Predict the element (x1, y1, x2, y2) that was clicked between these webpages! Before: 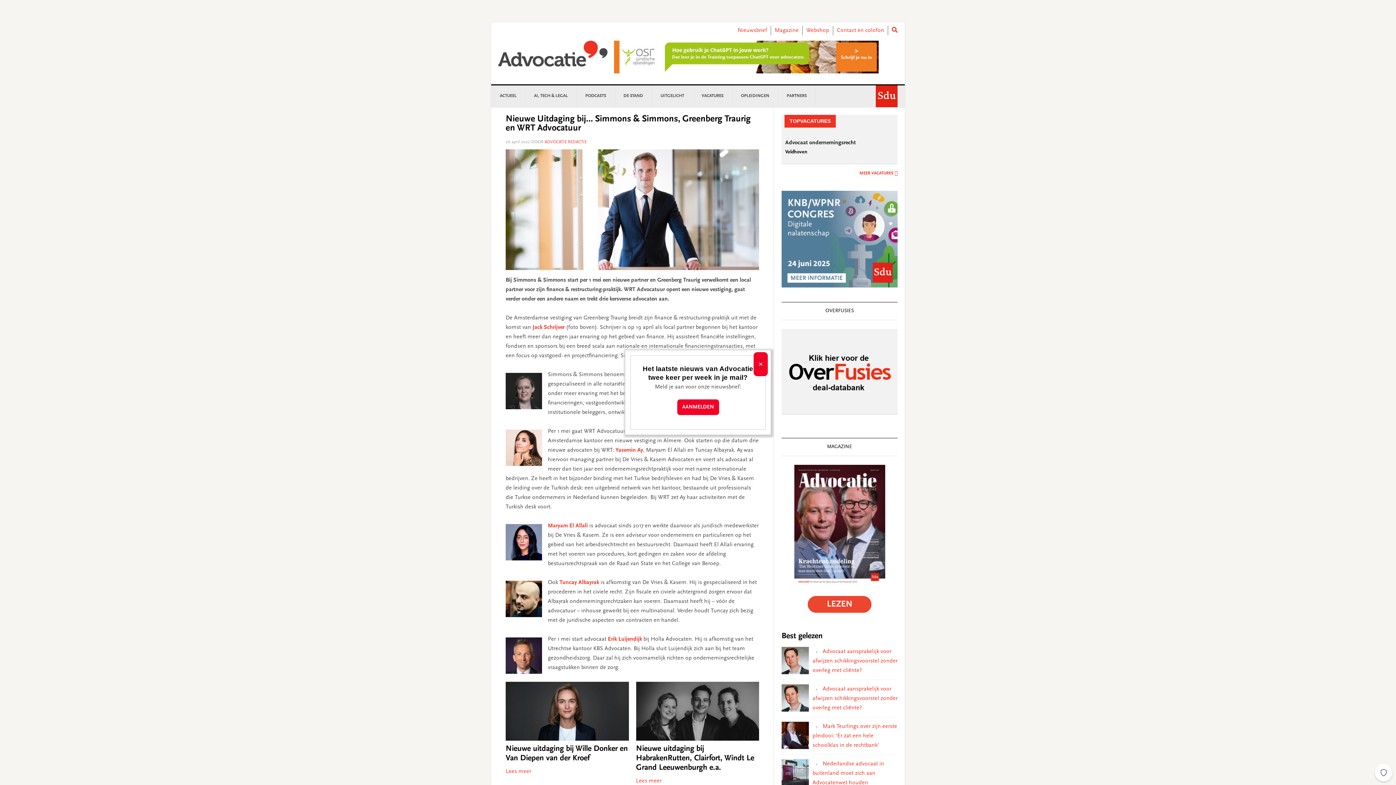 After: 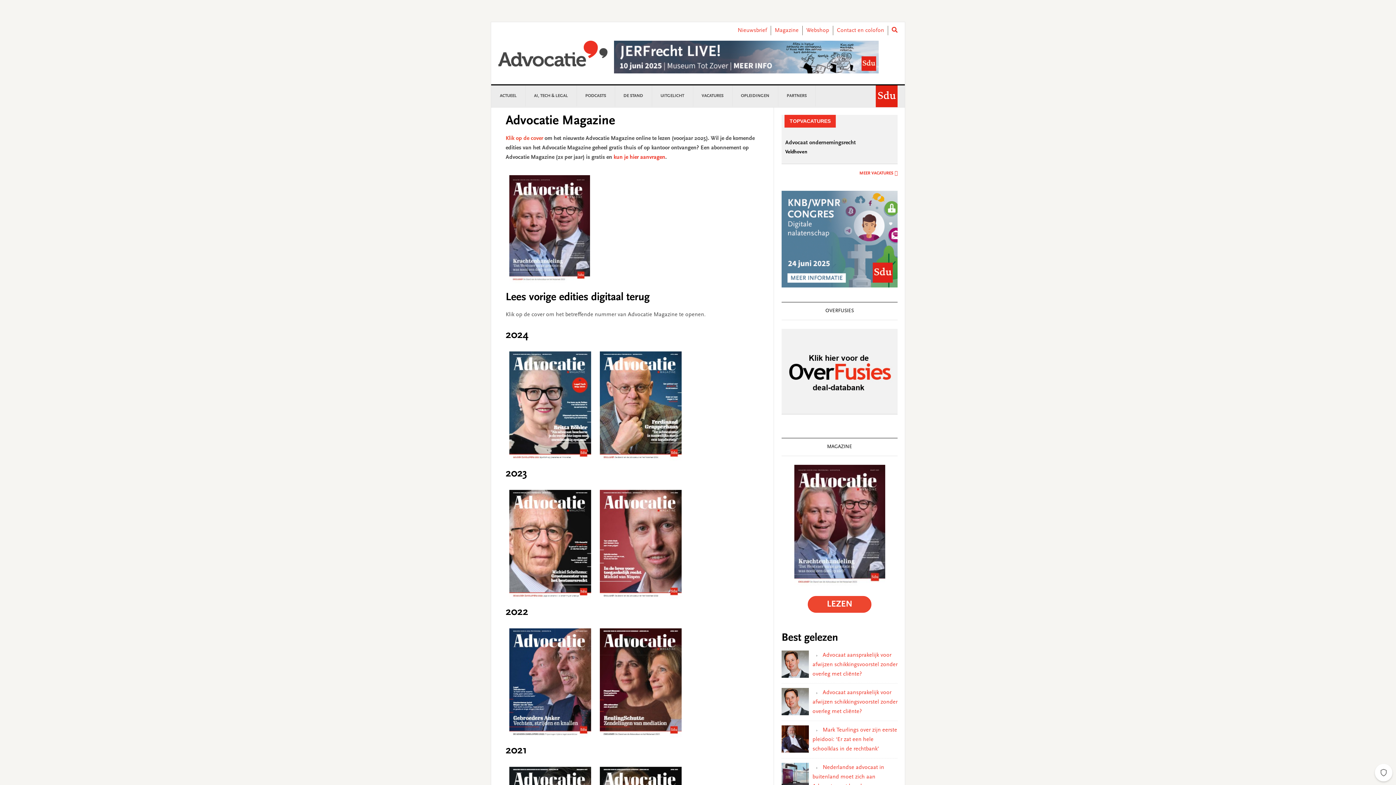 Action: label: Magazine bbox: (774, 27, 798, 33)